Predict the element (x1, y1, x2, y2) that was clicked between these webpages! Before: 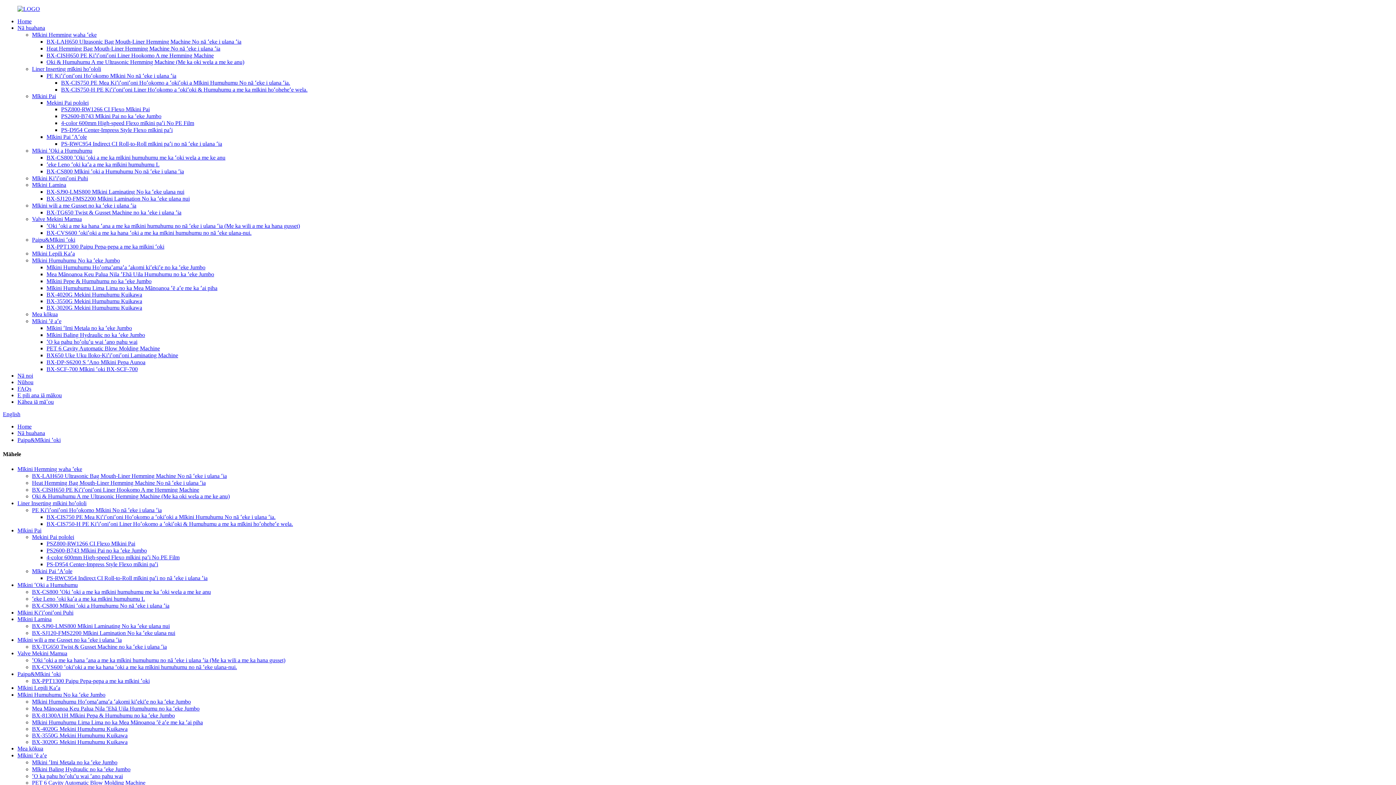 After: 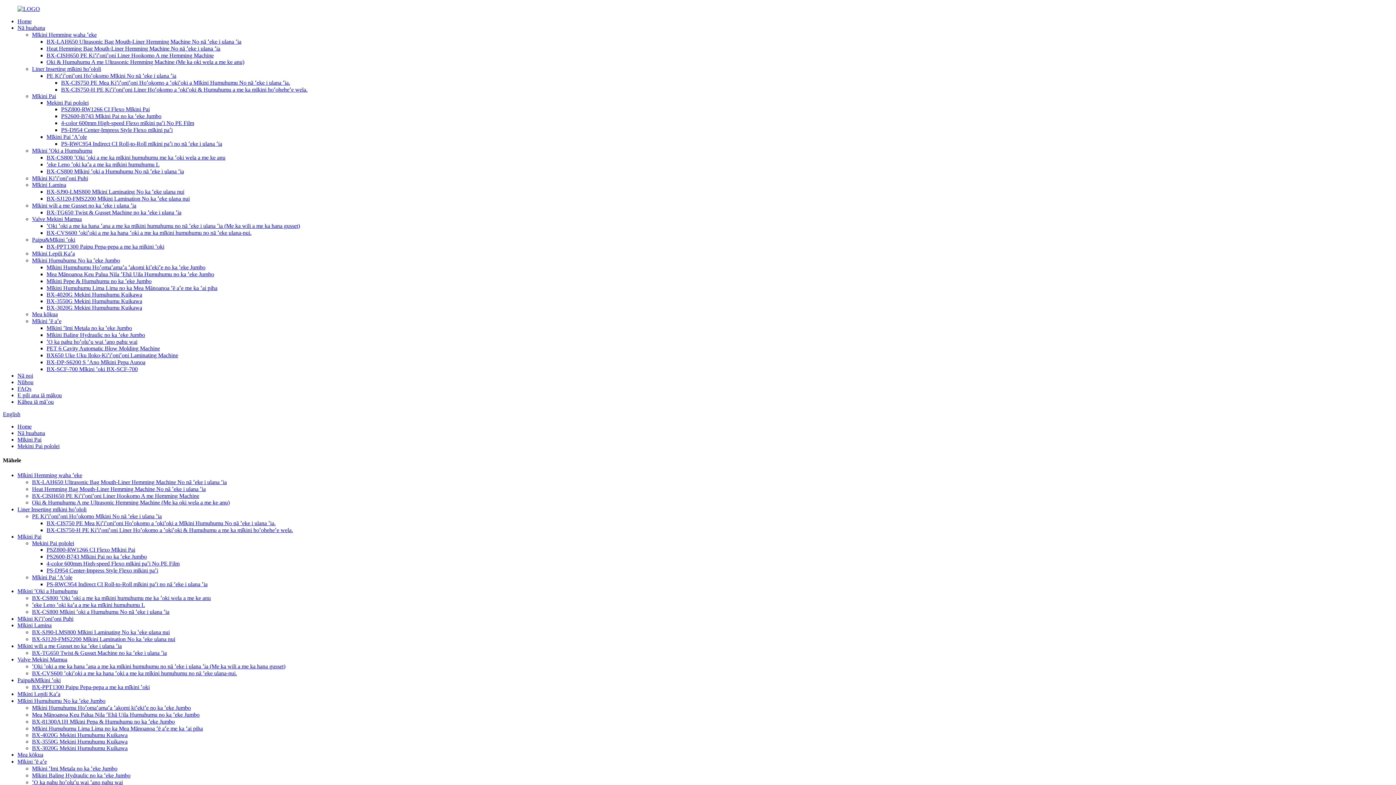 Action: bbox: (46, 540, 135, 546) label: PSZ800-RW1266 CI Flexo Mīkini Pai